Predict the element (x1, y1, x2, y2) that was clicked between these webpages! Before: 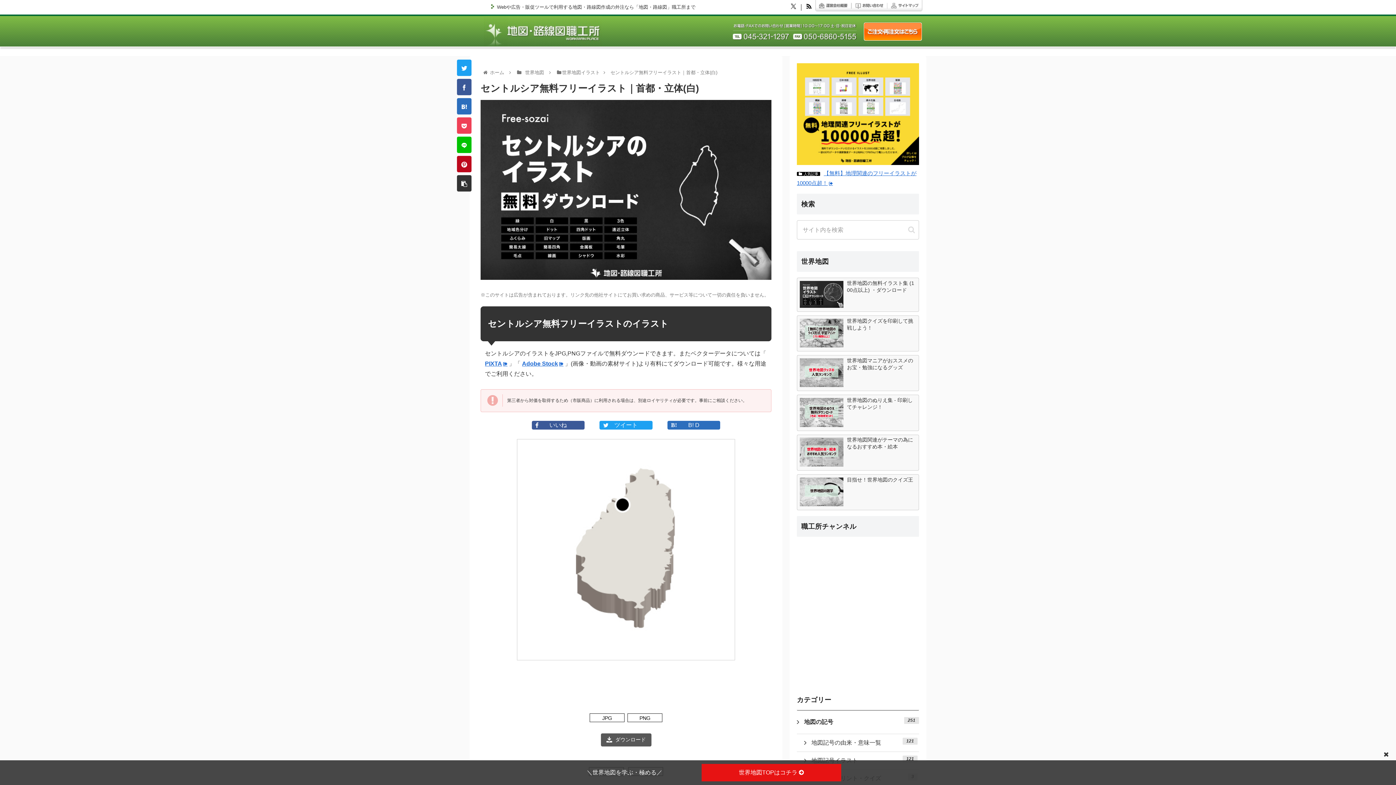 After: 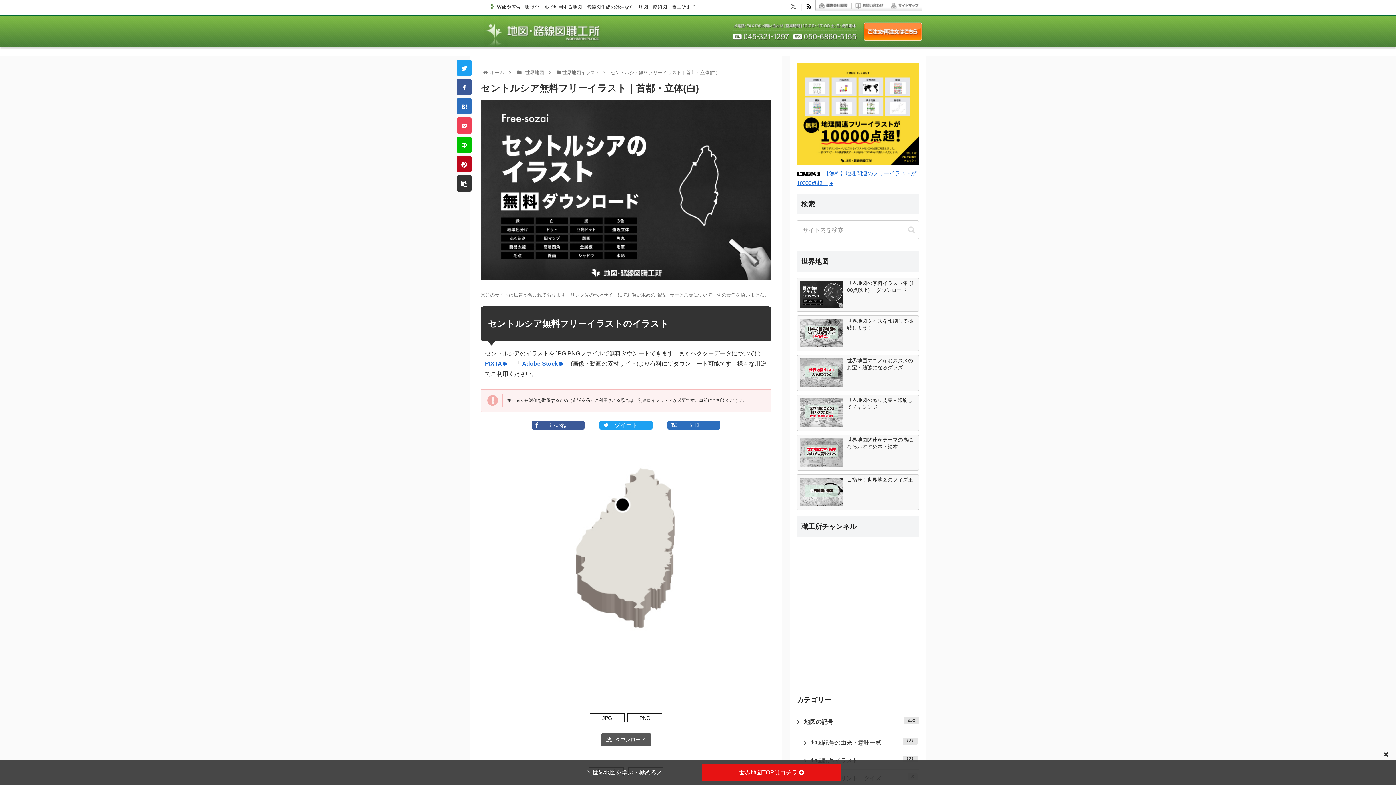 Action: bbox: (790, 3, 796, 10)